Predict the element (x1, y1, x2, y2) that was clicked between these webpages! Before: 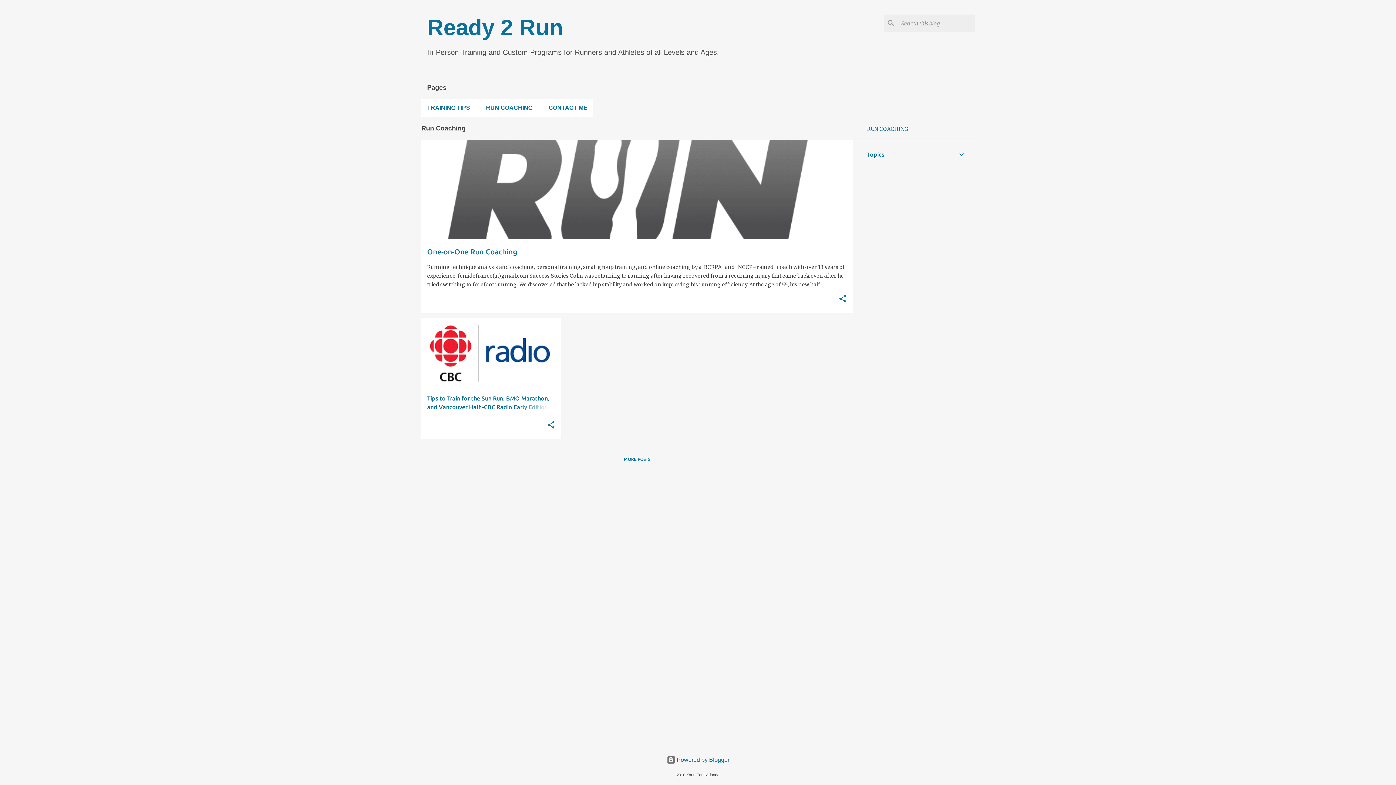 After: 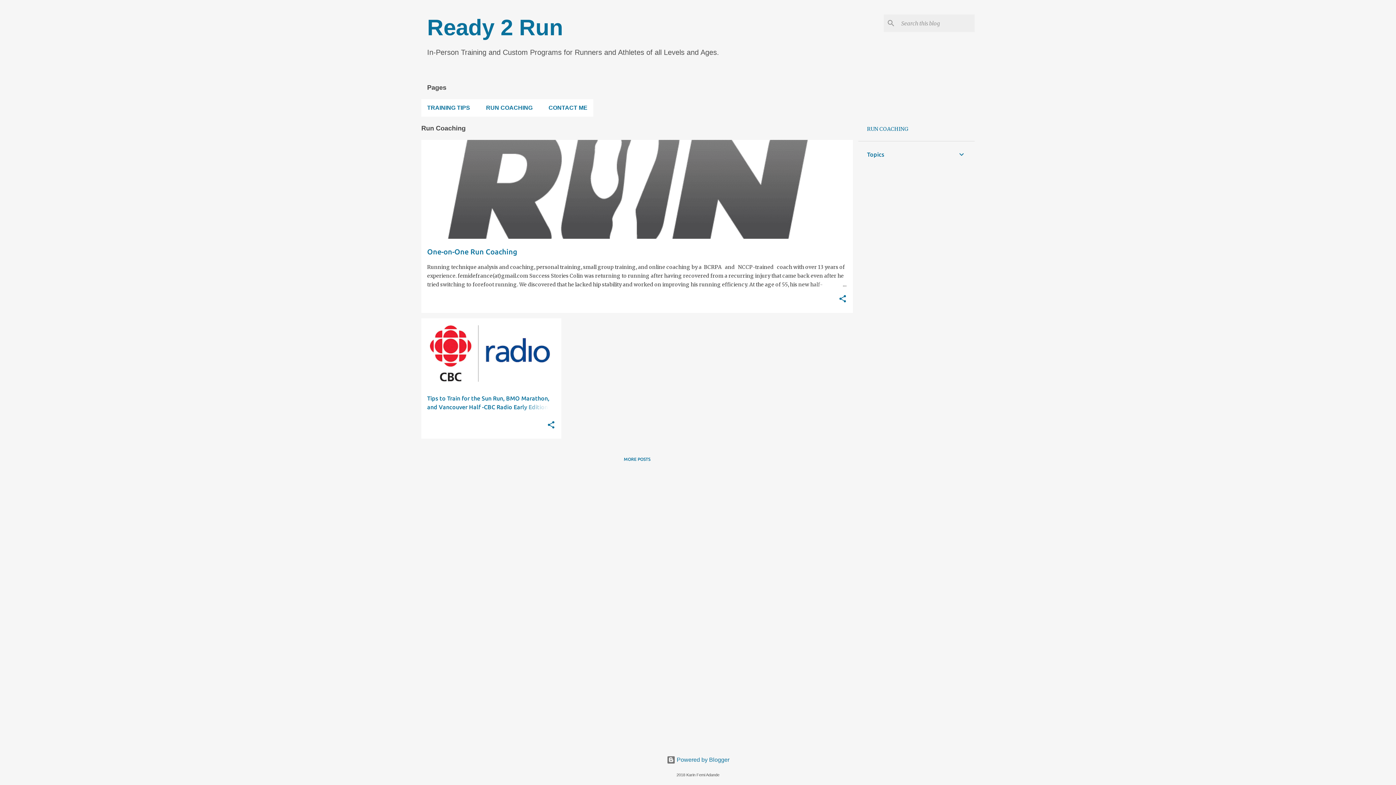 Action: label: TRAINING TIPS bbox: (421, 99, 478, 116)